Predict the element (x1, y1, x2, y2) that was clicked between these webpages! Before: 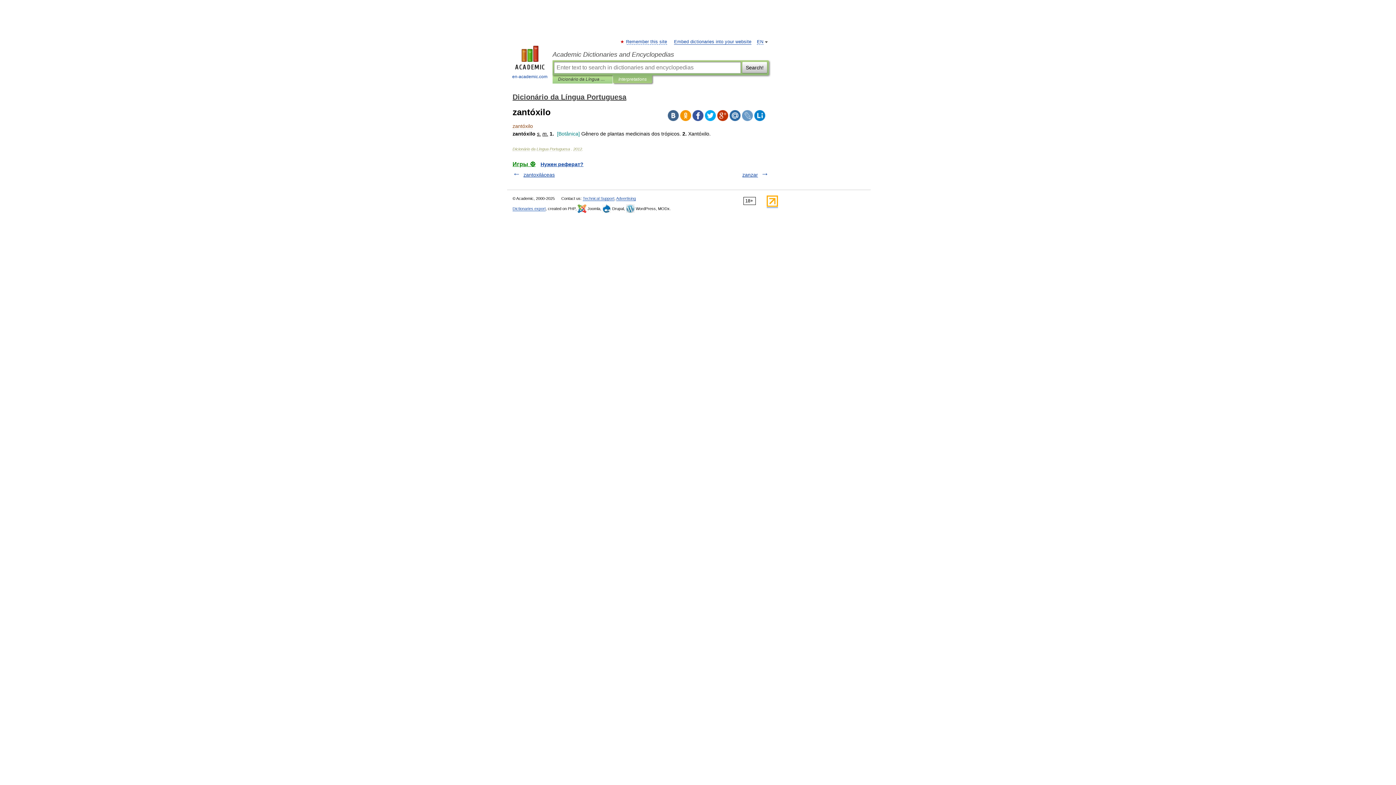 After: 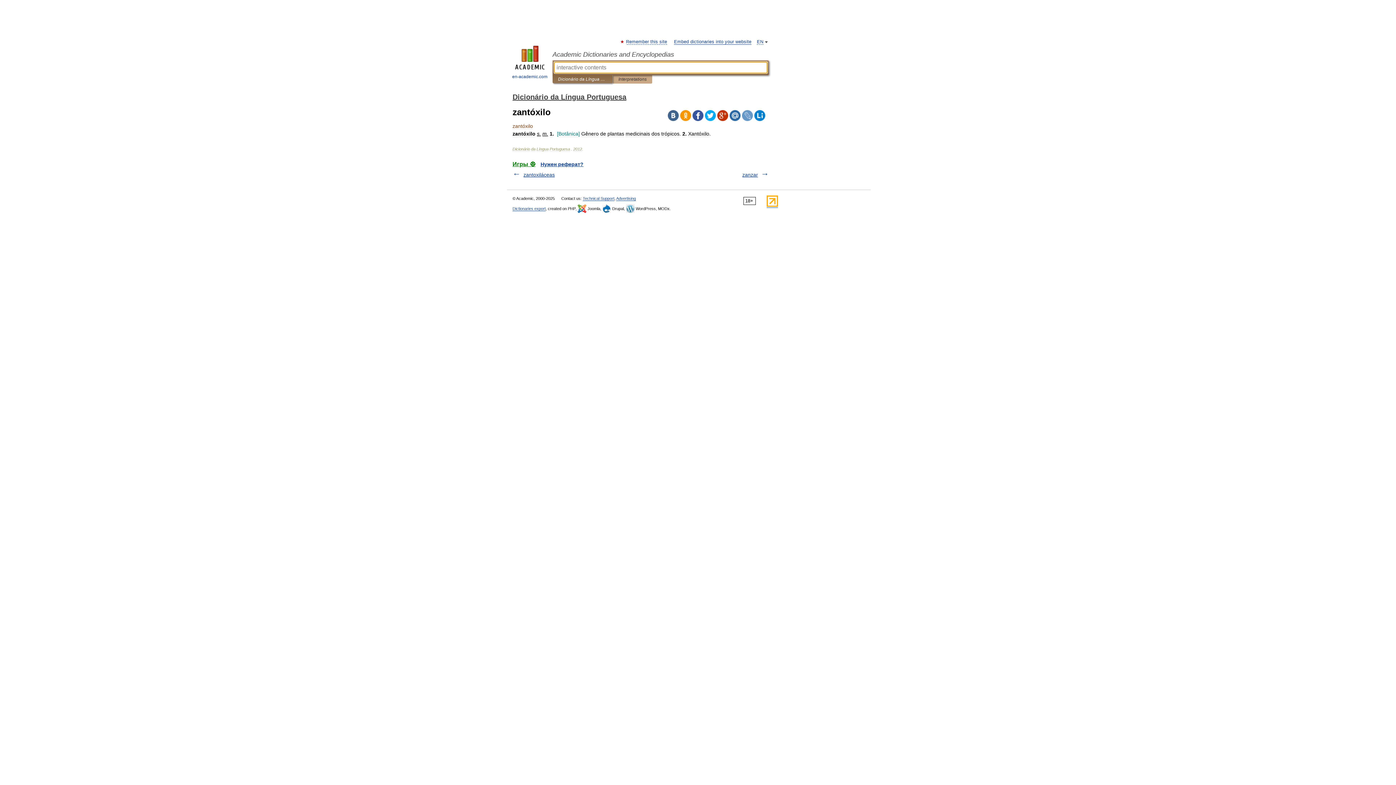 Action: bbox: (558, 75, 607, 83) label: Dicionário da Língua Portuguesa